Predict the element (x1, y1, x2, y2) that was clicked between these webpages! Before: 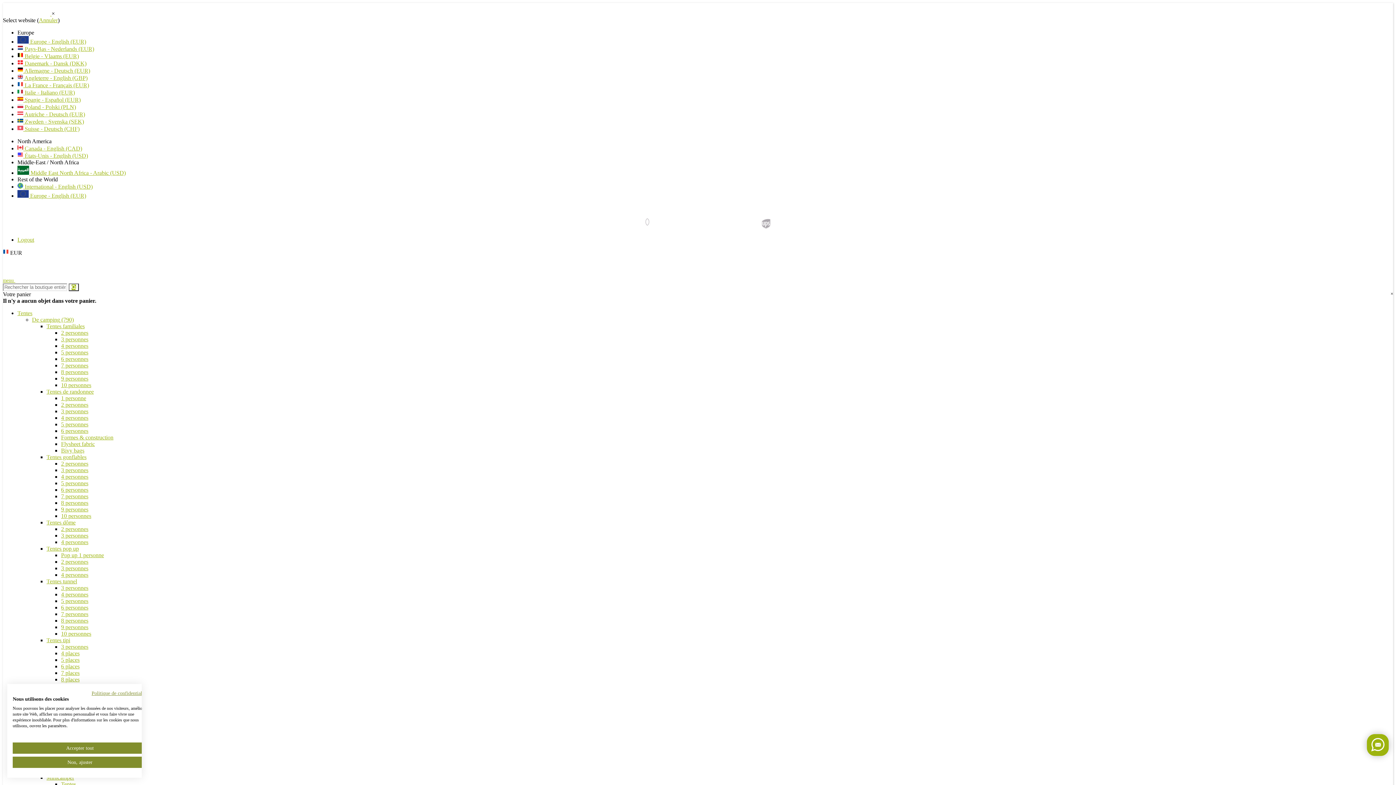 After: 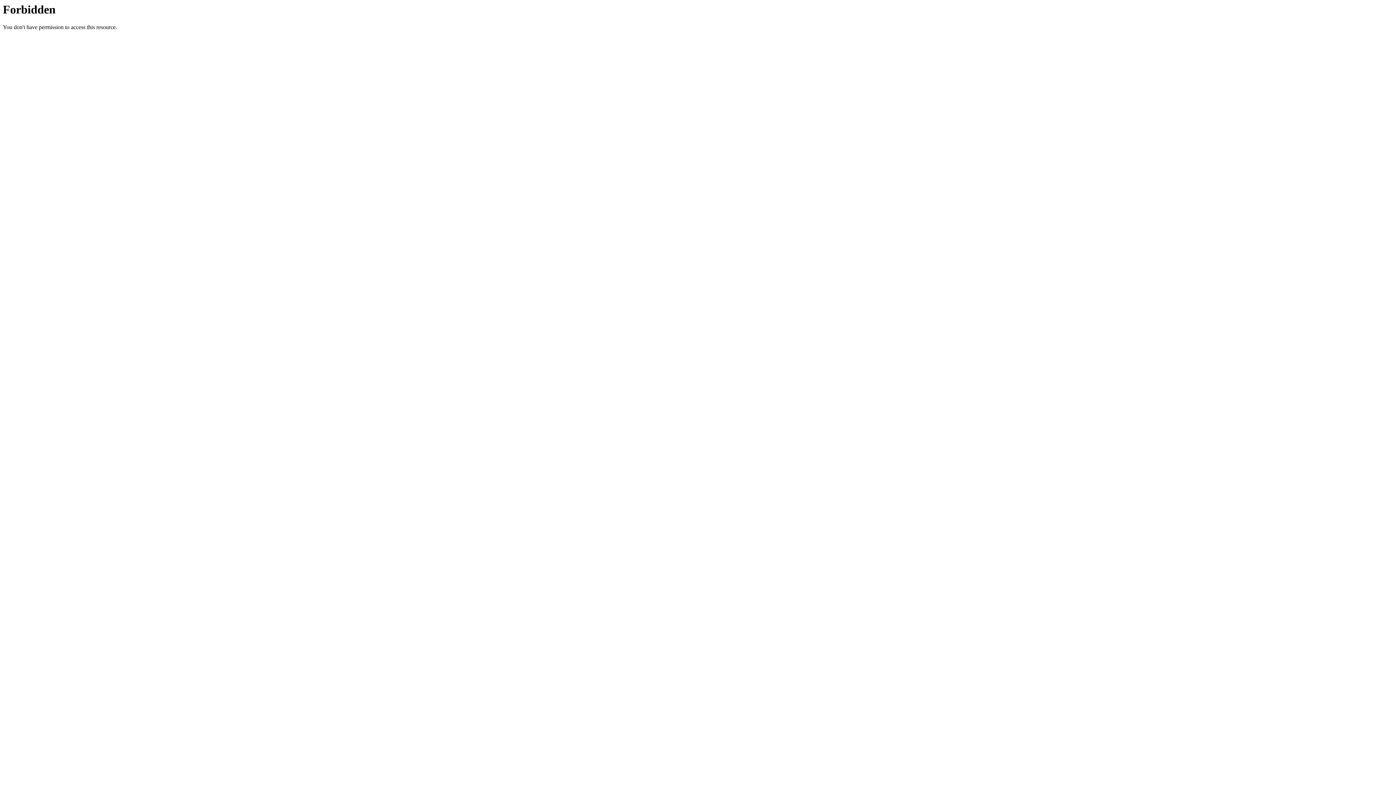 Action: bbox: (61, 591, 88, 597) label: 4 personnes